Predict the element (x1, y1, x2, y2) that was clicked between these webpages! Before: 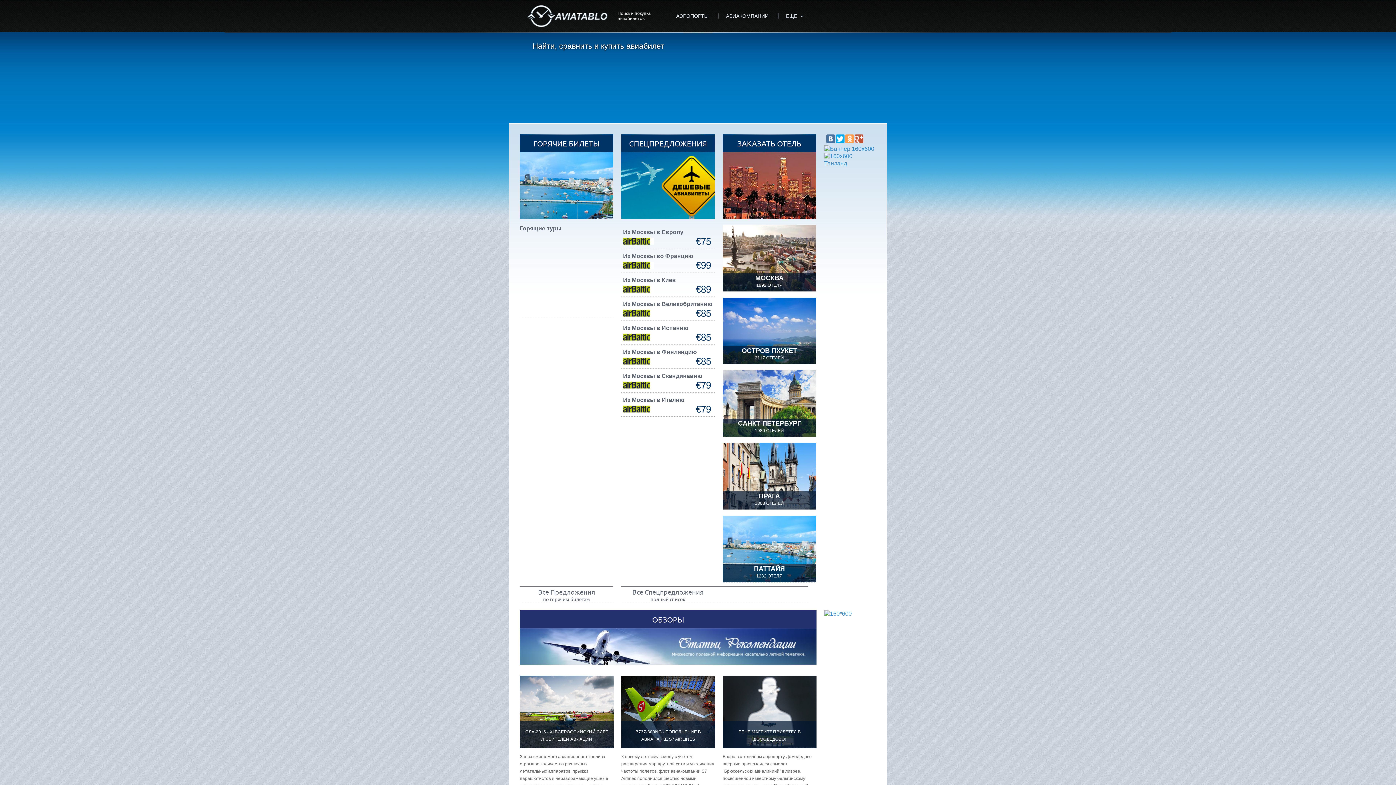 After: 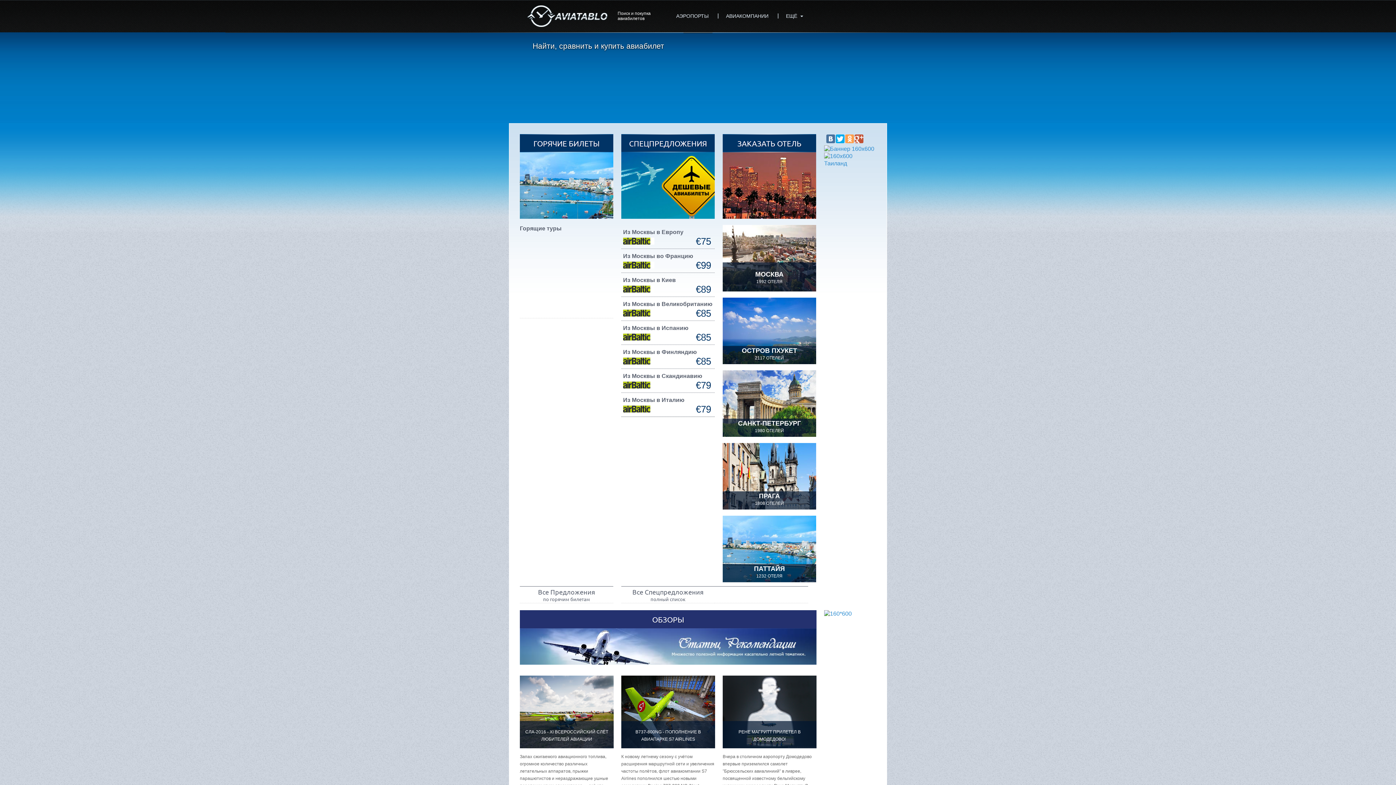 Action: label: МОСКВА
1992 ОТЕЛЯ bbox: (722, 225, 816, 291)